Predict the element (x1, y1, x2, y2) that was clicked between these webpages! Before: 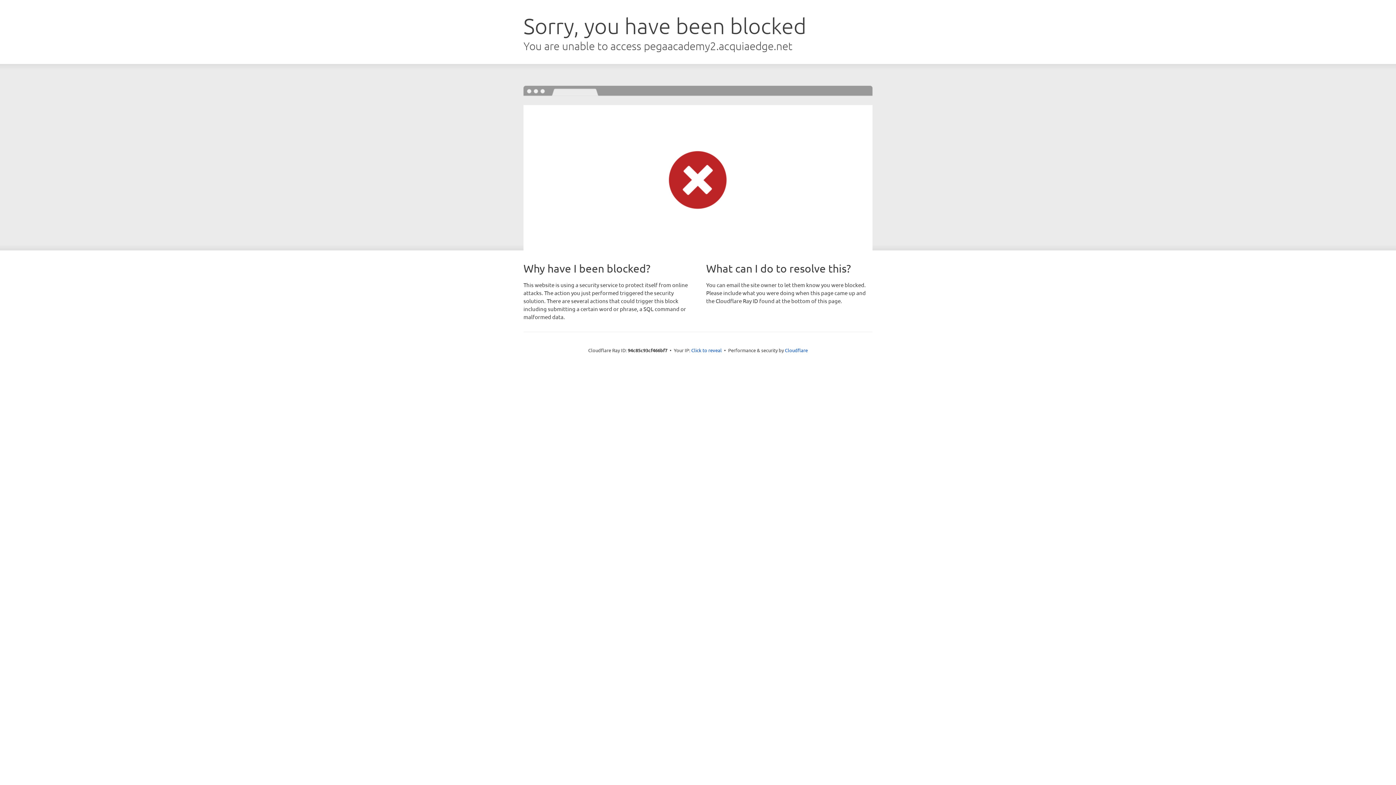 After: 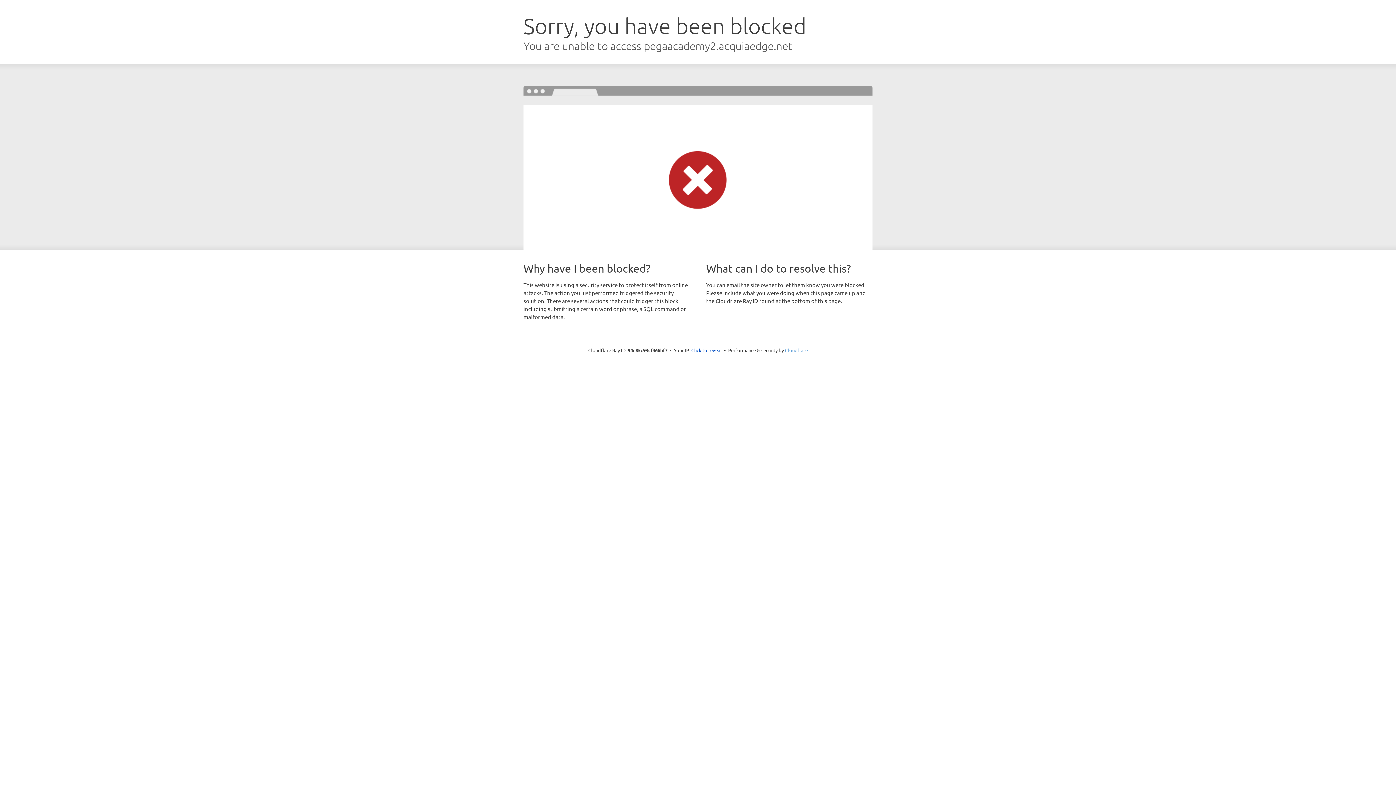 Action: label: Cloudflare bbox: (785, 347, 808, 353)